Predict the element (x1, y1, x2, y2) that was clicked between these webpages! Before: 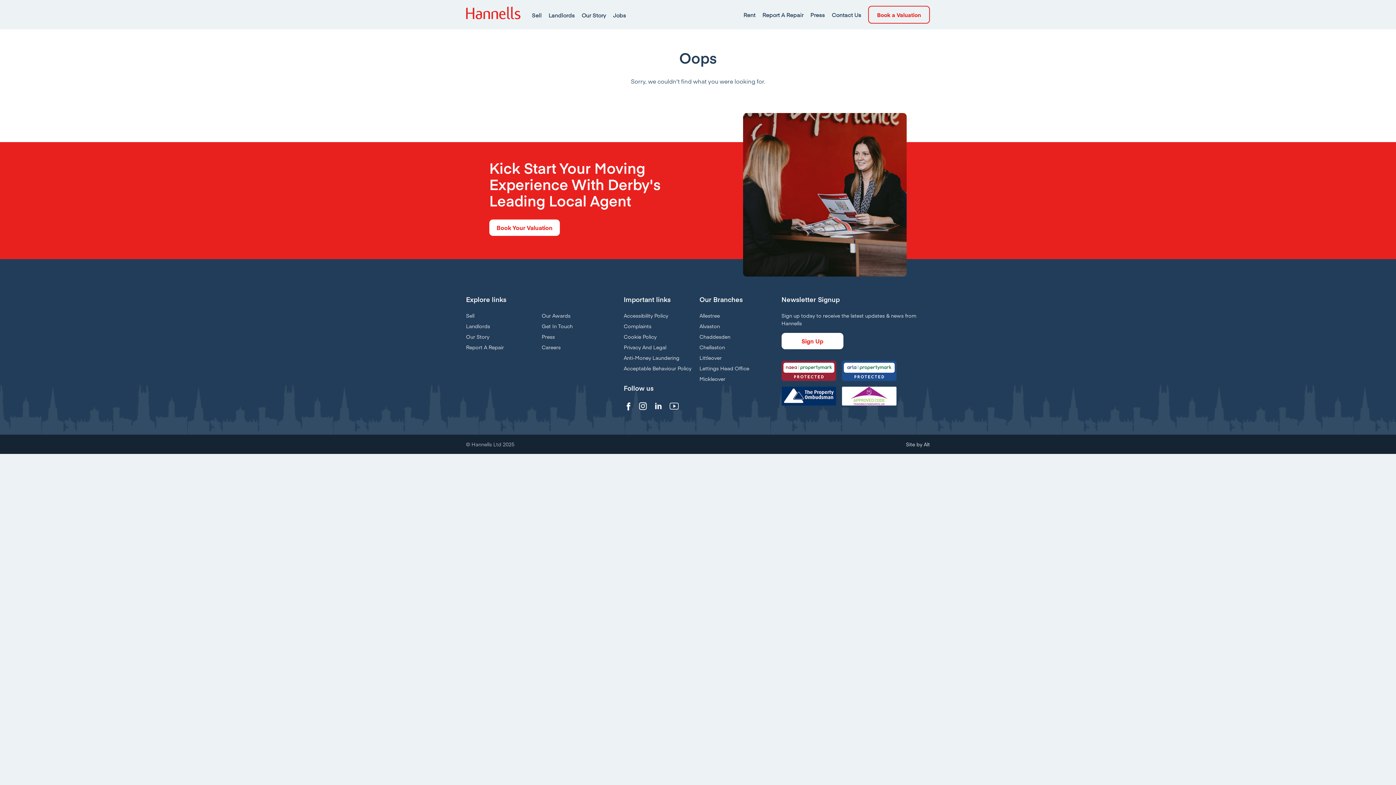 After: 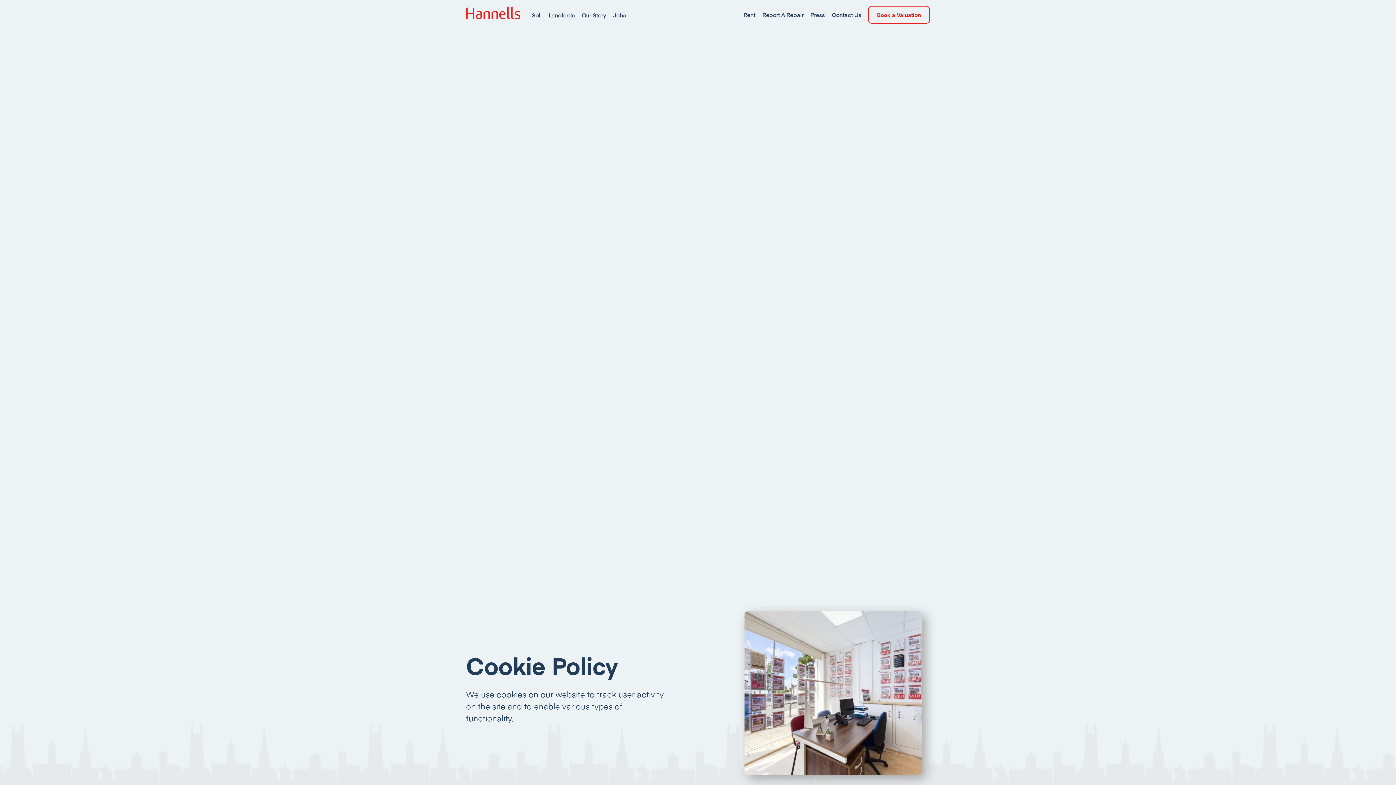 Action: label: Cookie Policy bbox: (623, 333, 656, 340)